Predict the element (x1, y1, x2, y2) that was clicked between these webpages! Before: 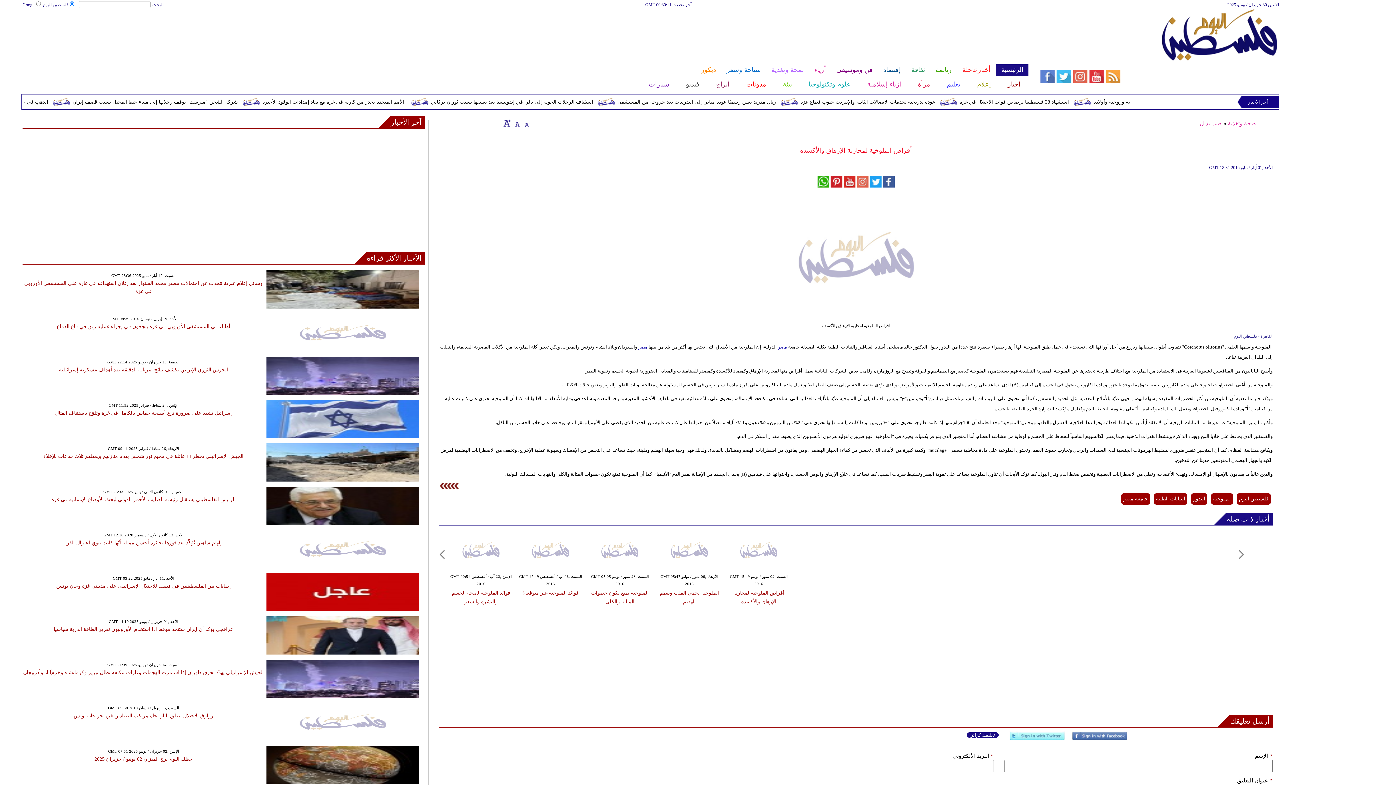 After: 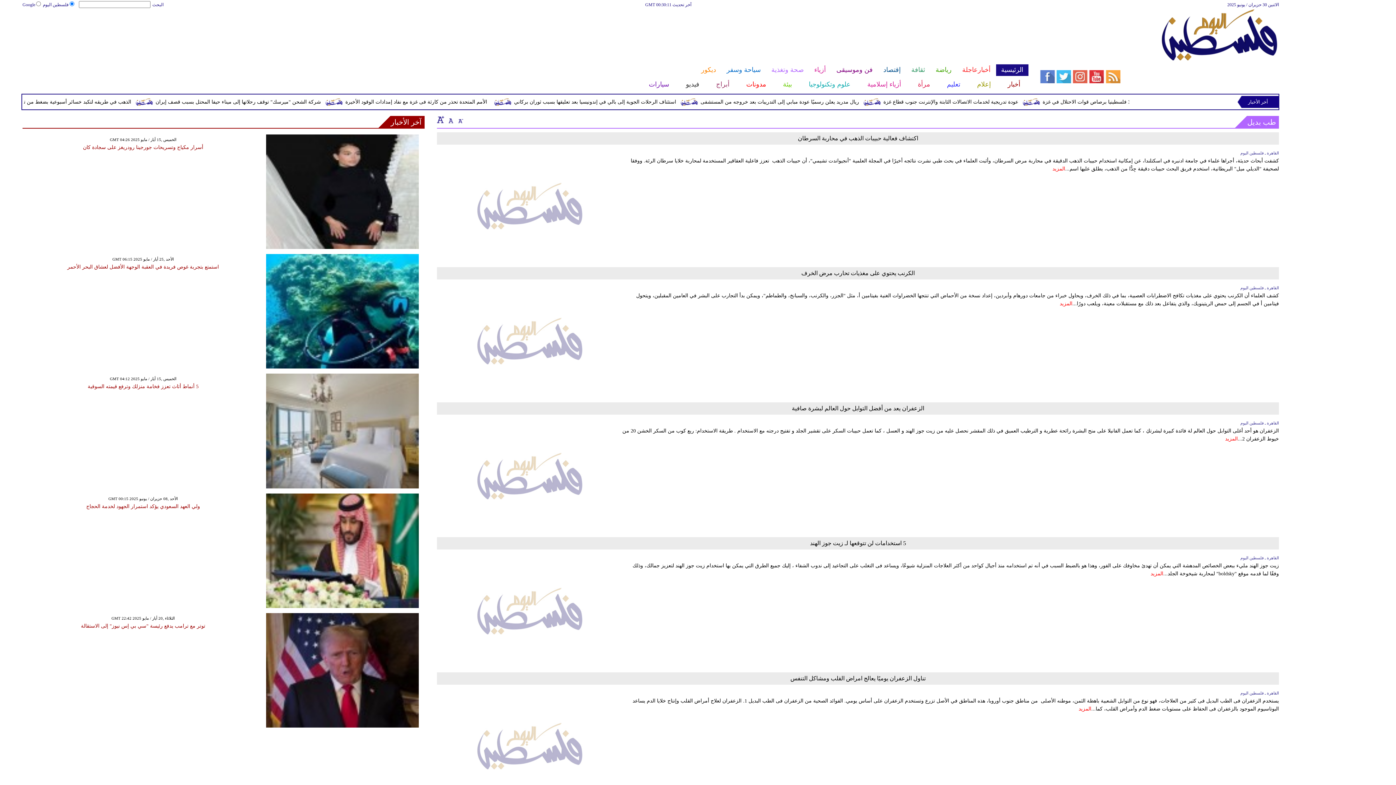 Action: bbox: (439, 484, 459, 490)